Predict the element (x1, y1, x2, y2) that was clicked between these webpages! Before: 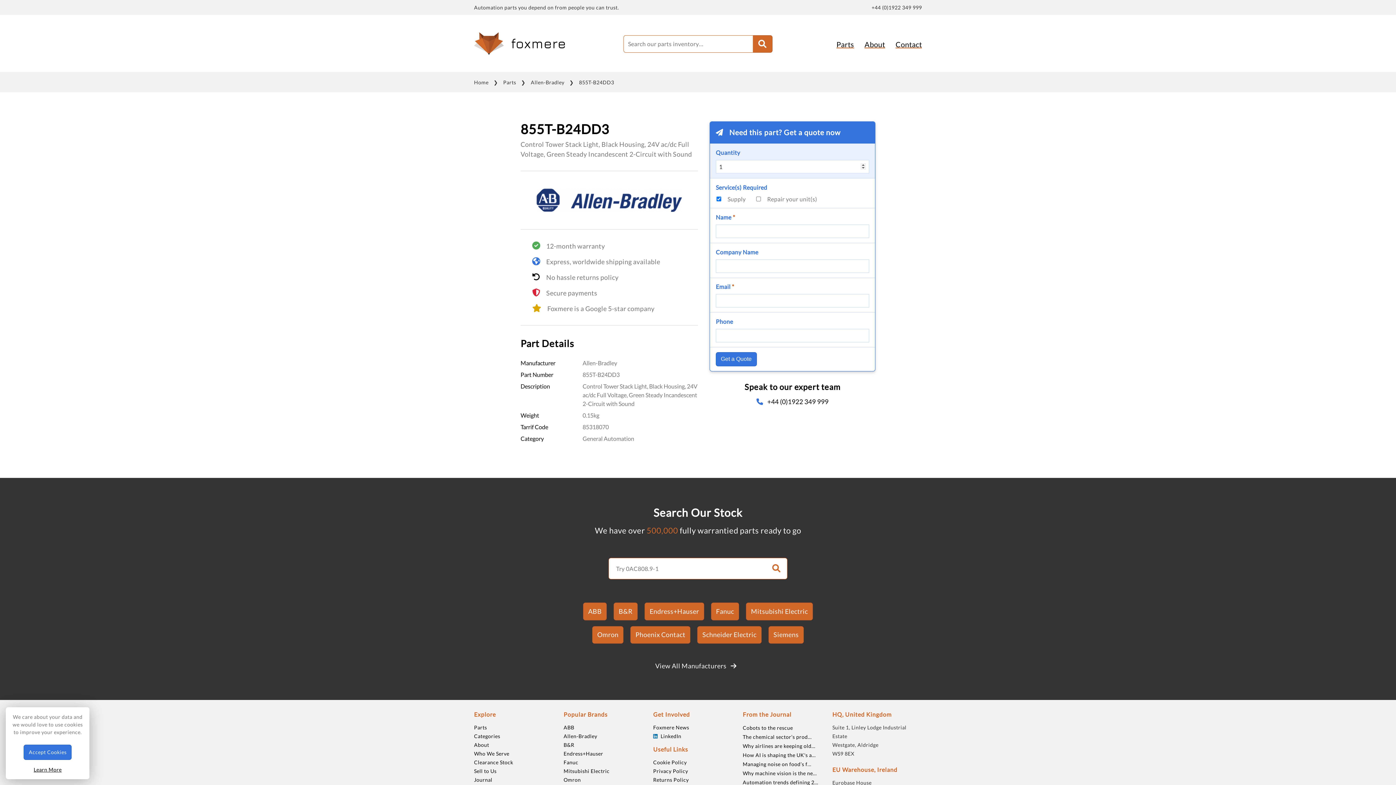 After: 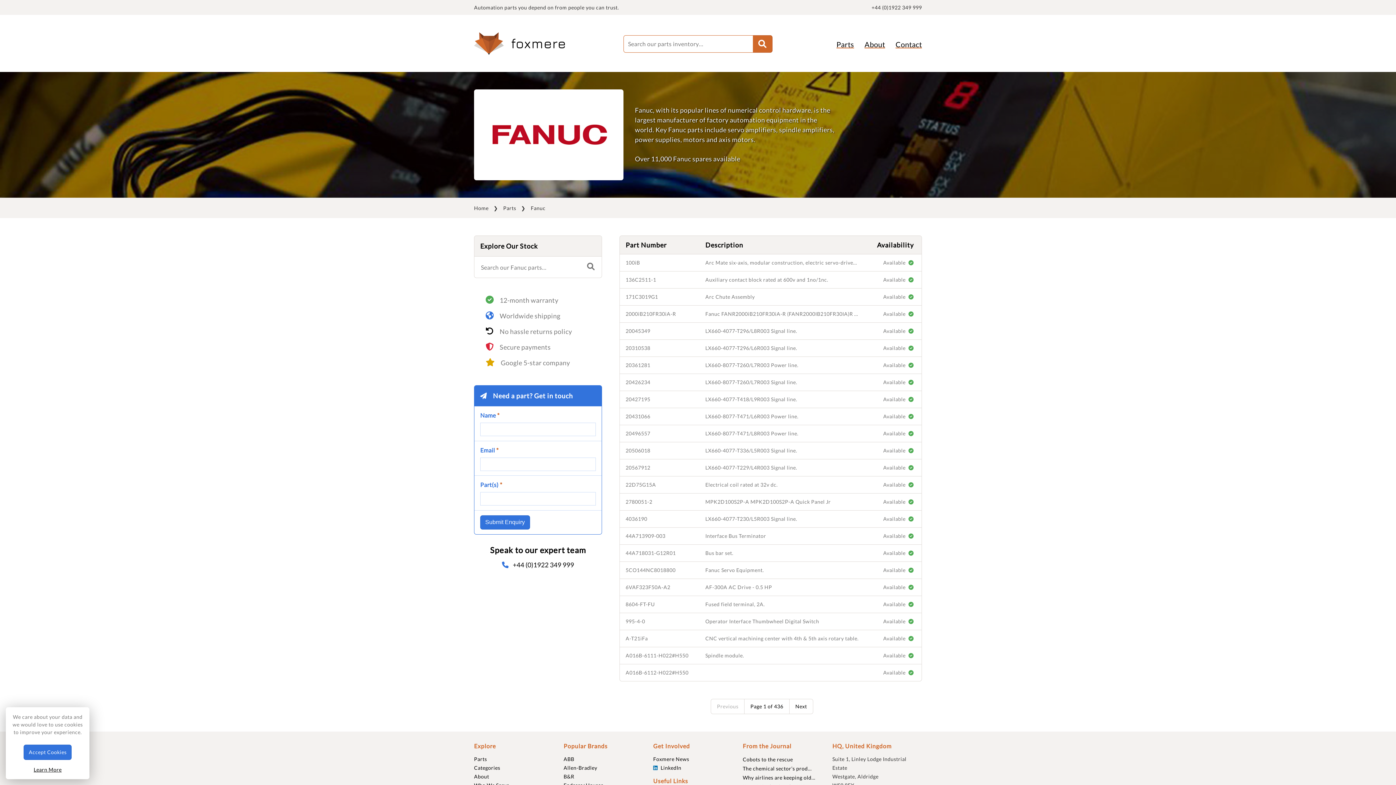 Action: bbox: (711, 603, 739, 620) label: Fanuc